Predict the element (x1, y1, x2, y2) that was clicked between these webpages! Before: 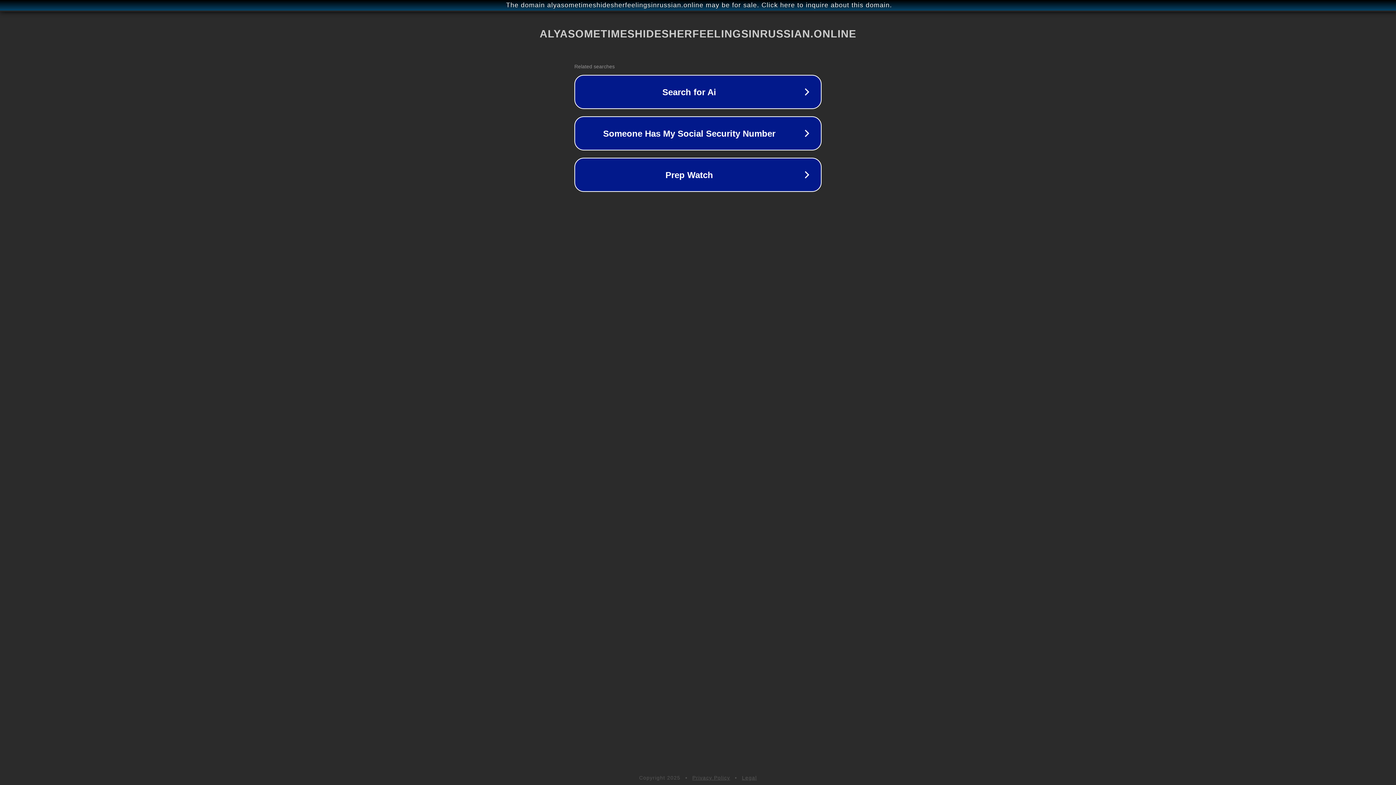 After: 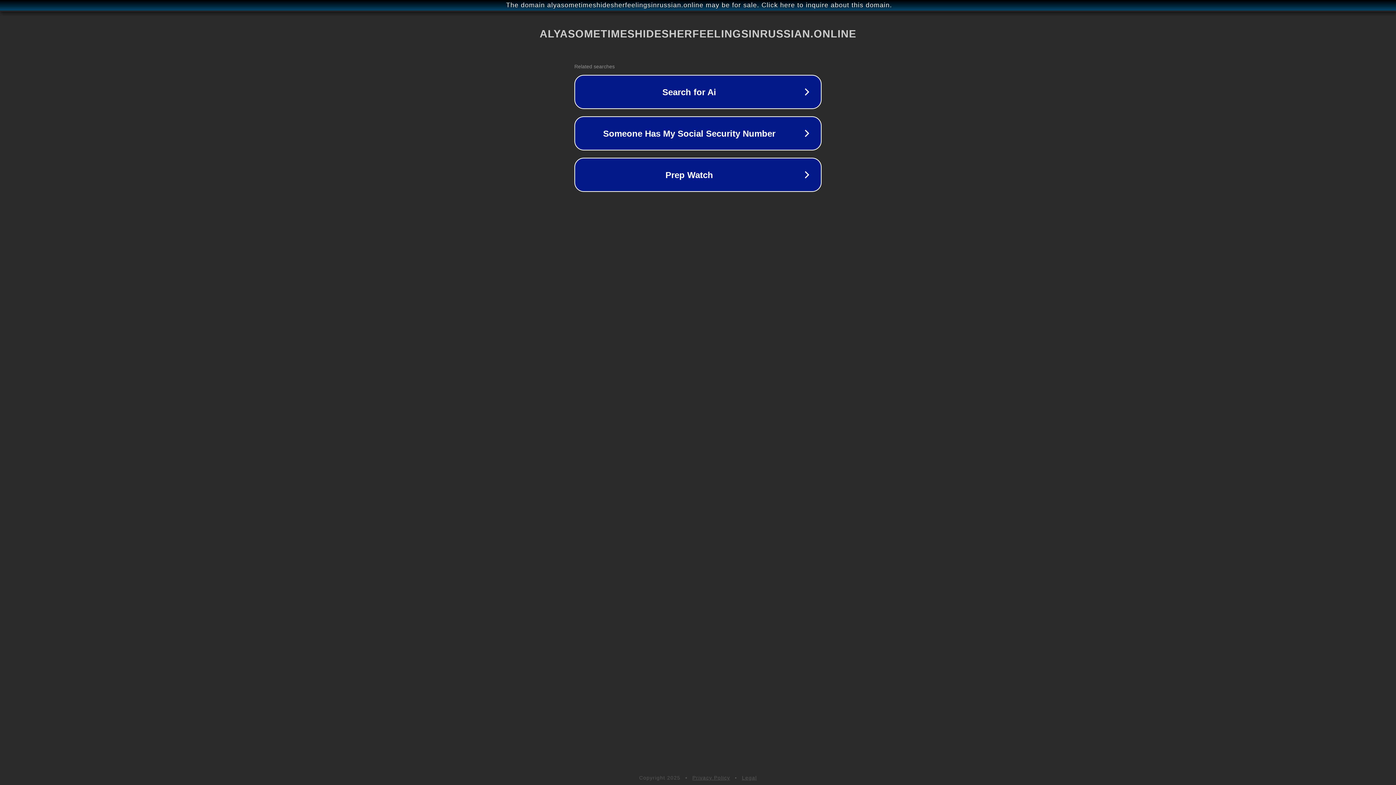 Action: bbox: (692, 775, 730, 781) label: Privacy Policy